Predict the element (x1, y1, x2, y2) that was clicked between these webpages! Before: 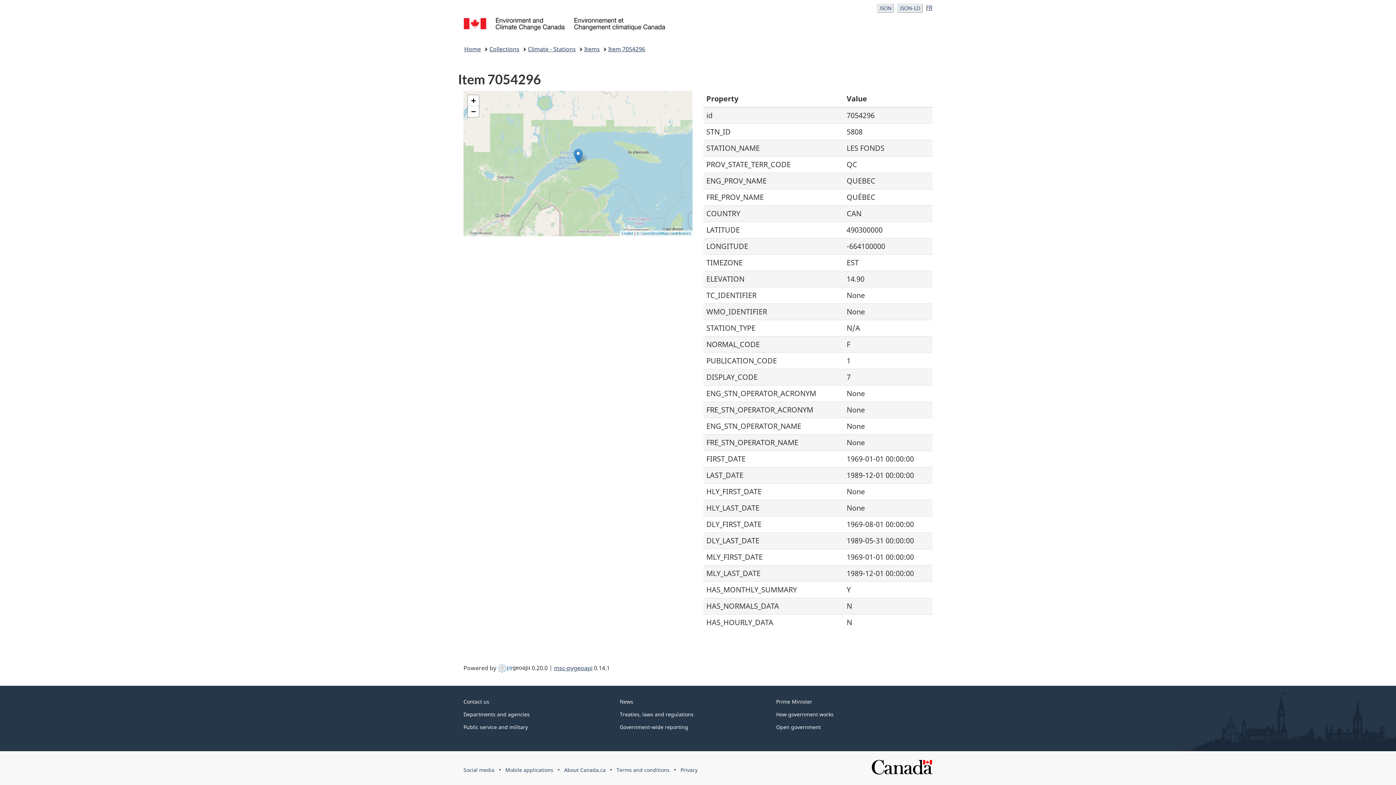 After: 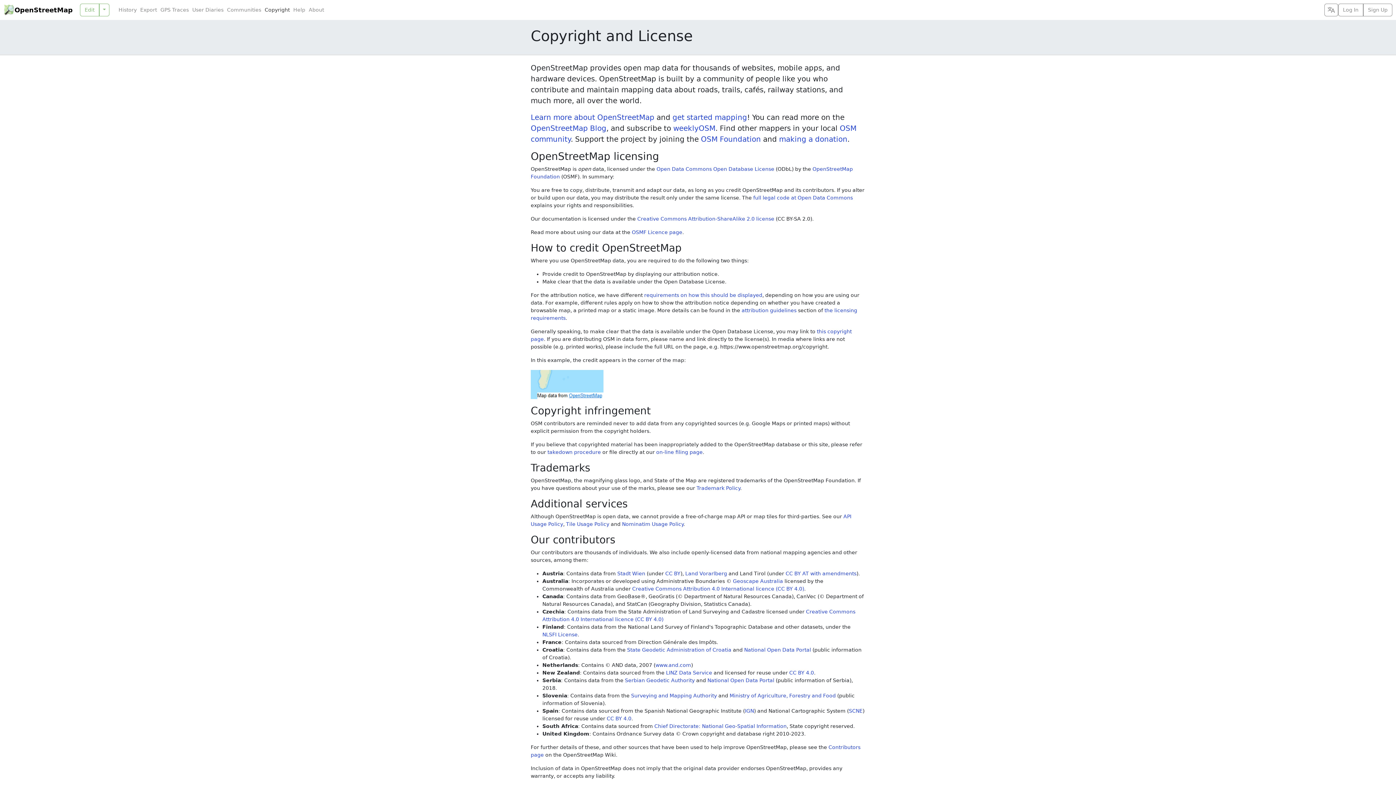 Action: label: © OpenStreetMap contributors bbox: (636, 231, 690, 235)